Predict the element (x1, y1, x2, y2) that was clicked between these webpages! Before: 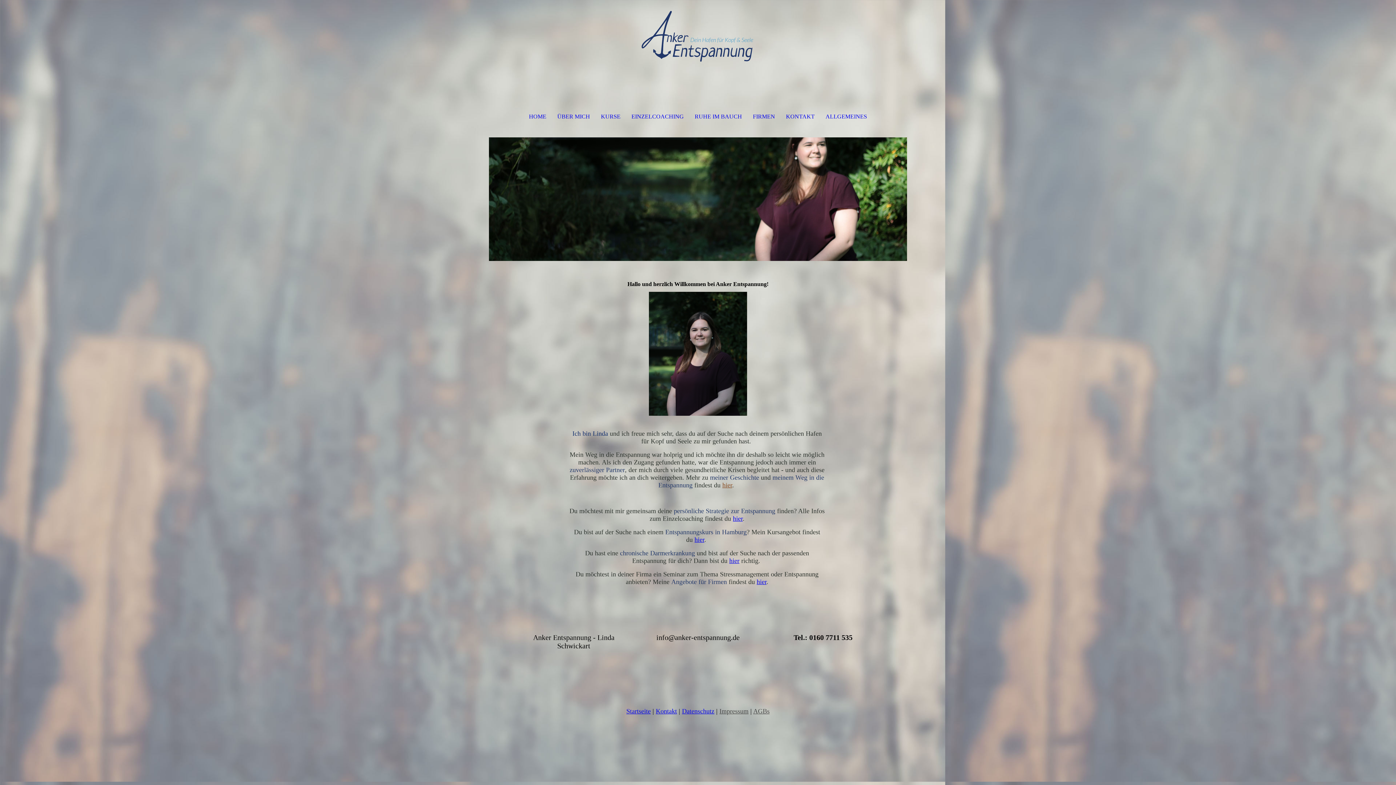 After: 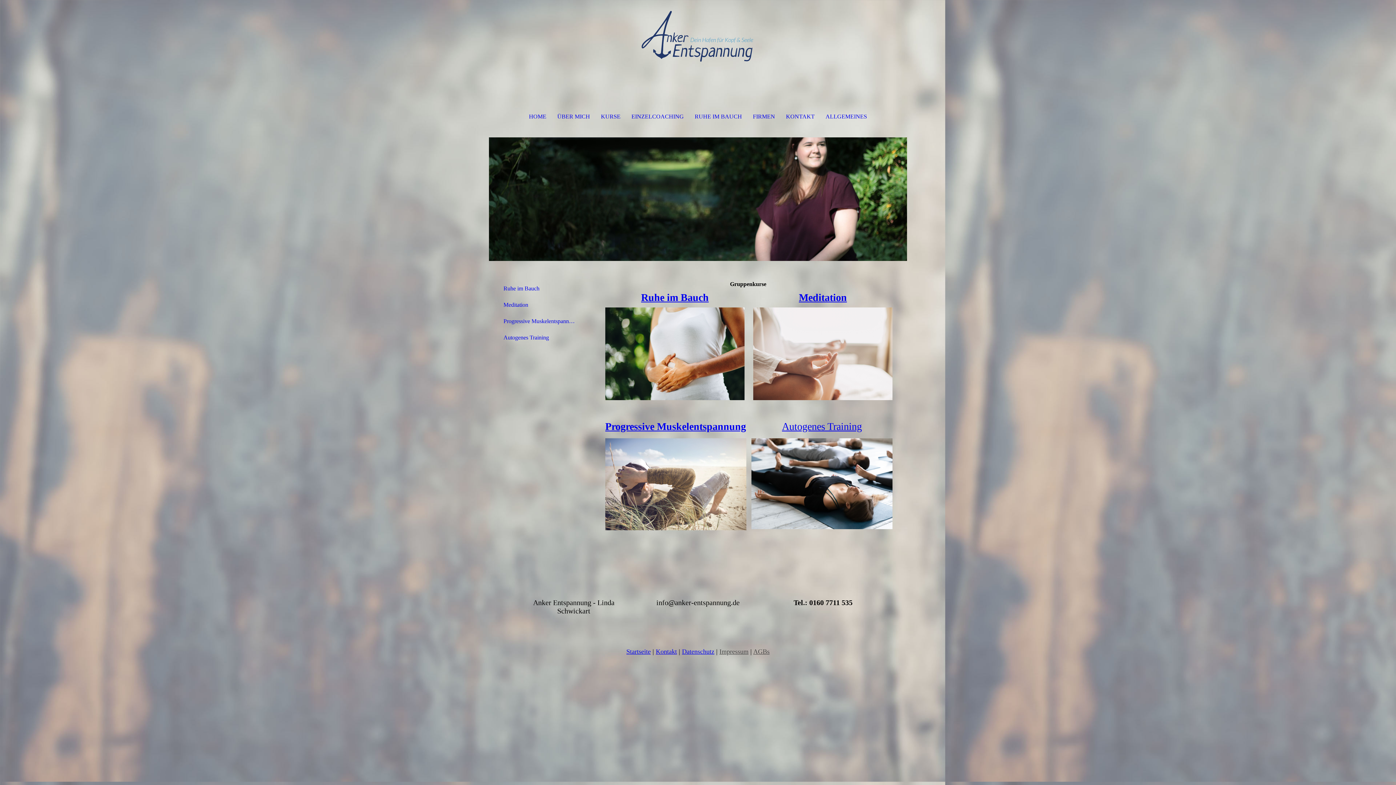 Action: bbox: (694, 536, 704, 543) label: hier